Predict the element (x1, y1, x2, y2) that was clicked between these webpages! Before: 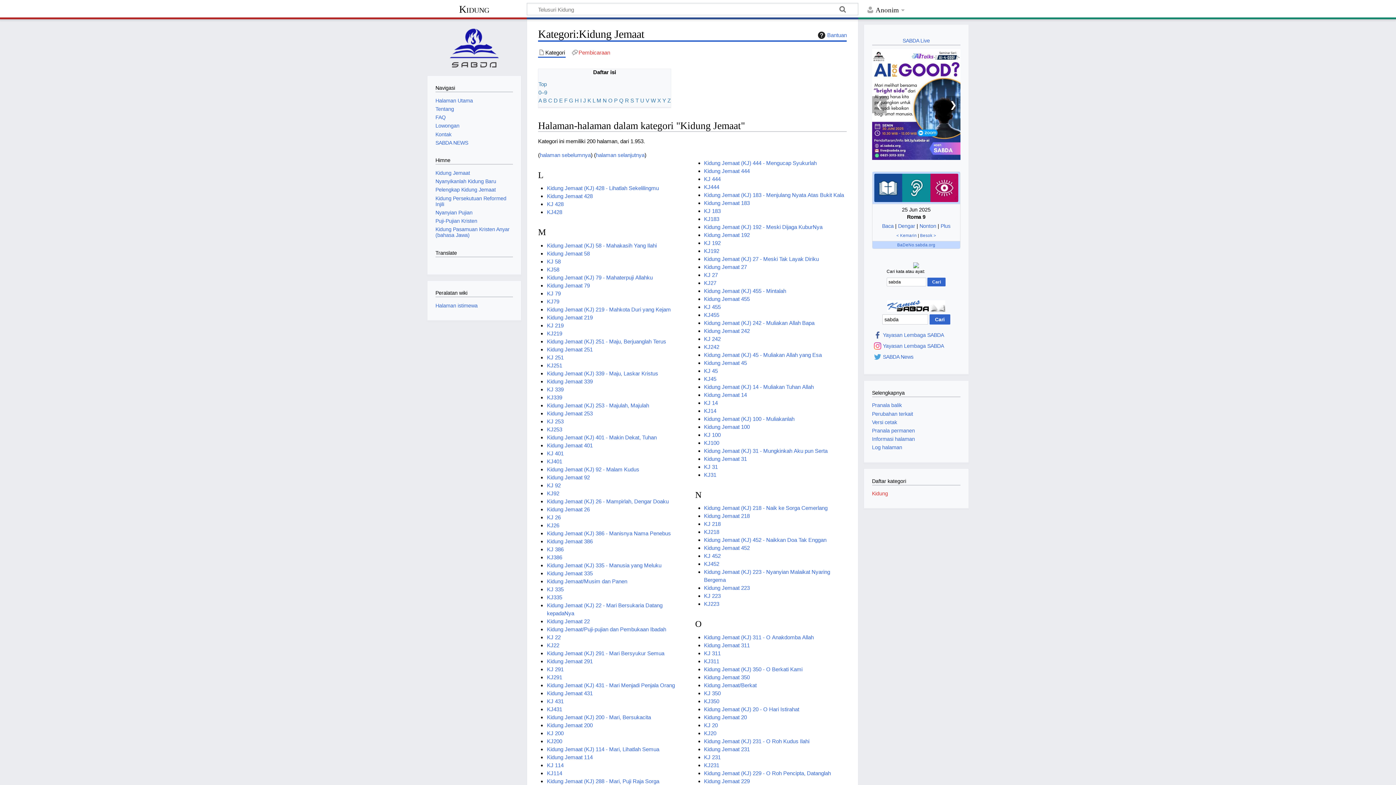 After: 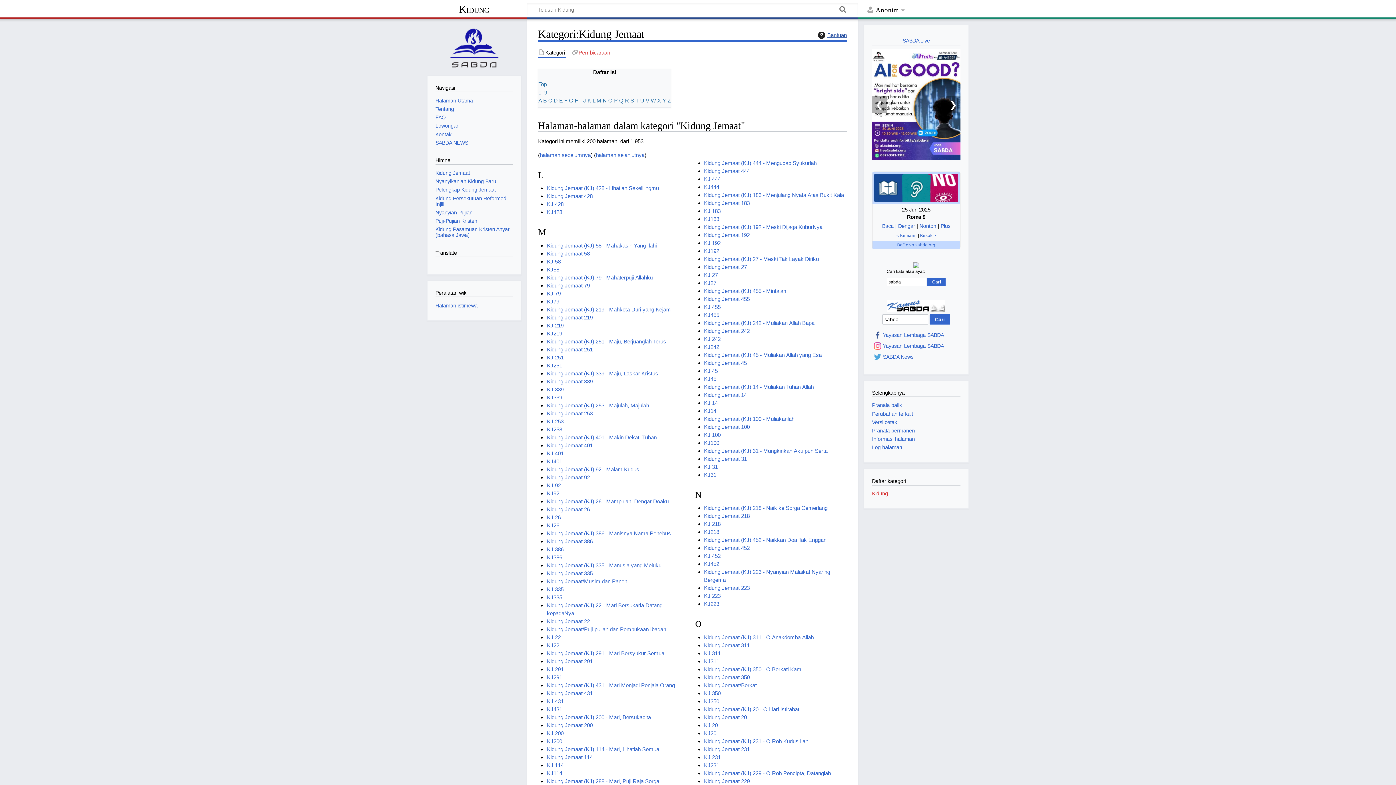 Action: label: Bantuan bbox: (816, 31, 847, 39)